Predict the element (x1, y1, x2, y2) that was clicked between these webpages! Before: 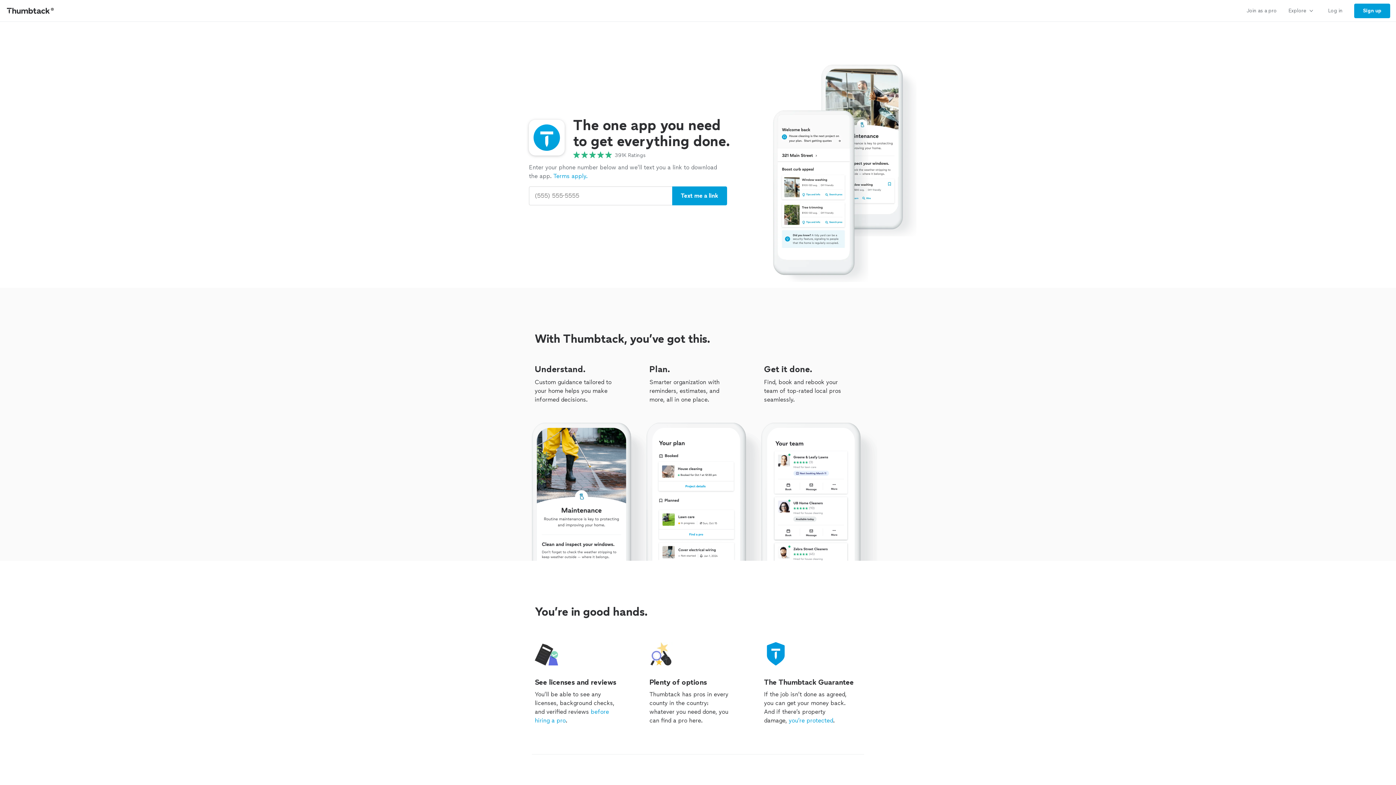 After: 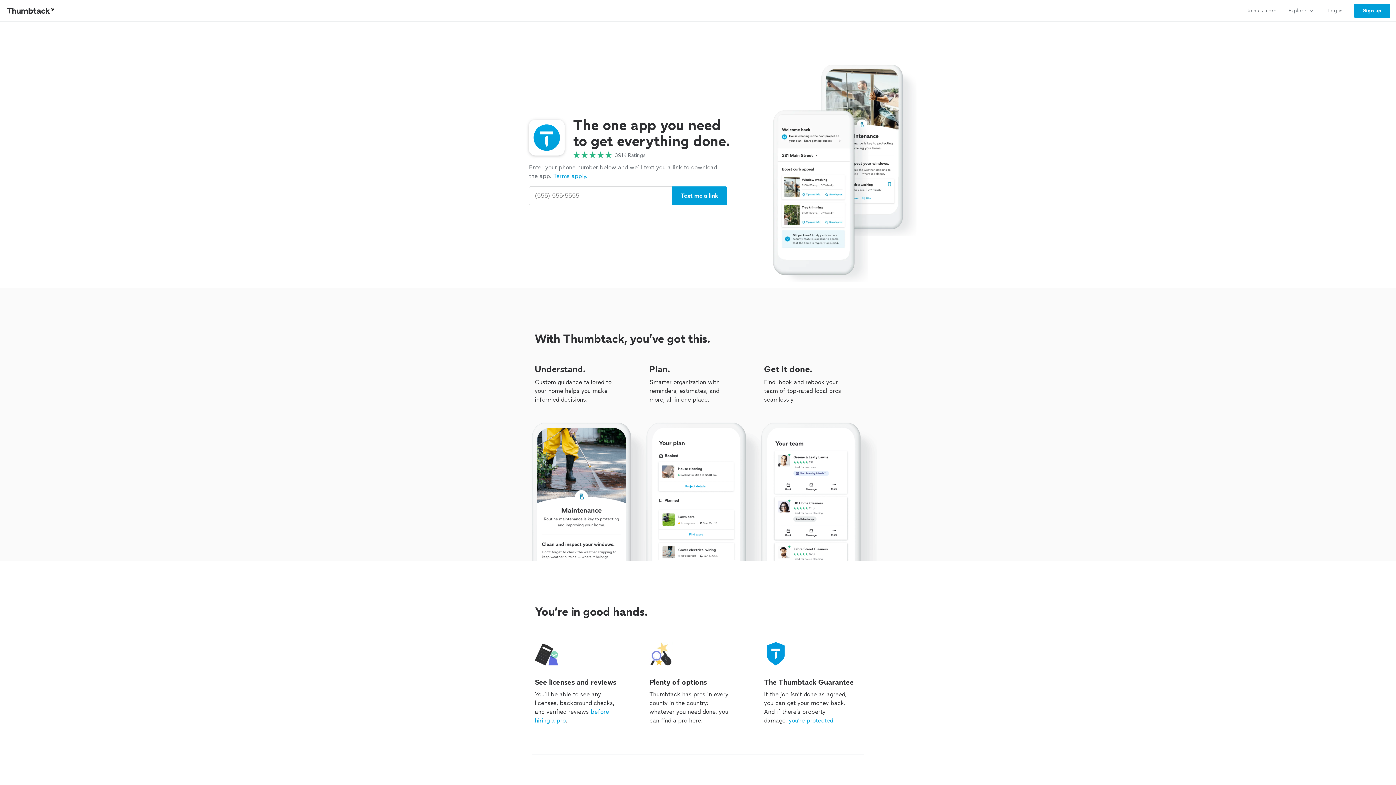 Action: bbox: (553, 172, 587, 180) label: Terms apply.